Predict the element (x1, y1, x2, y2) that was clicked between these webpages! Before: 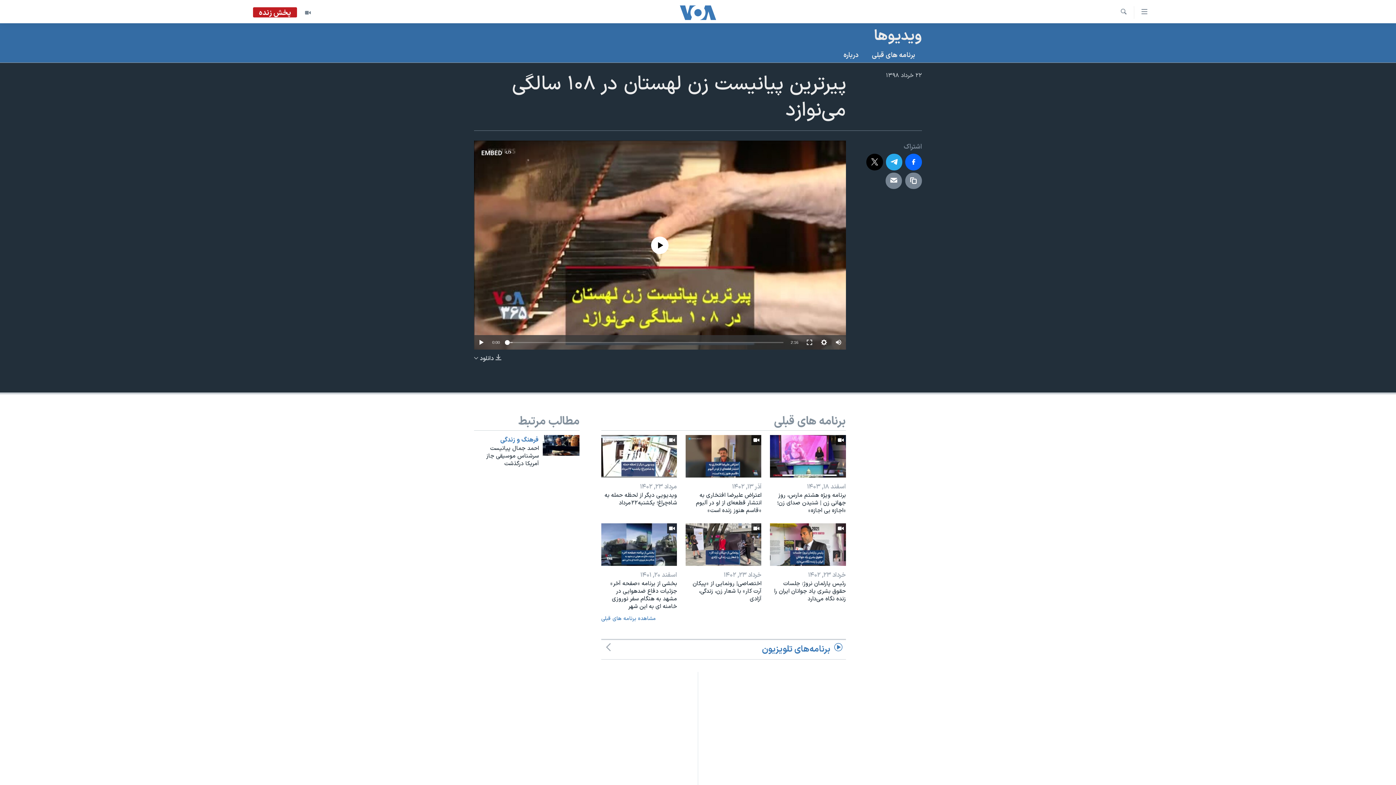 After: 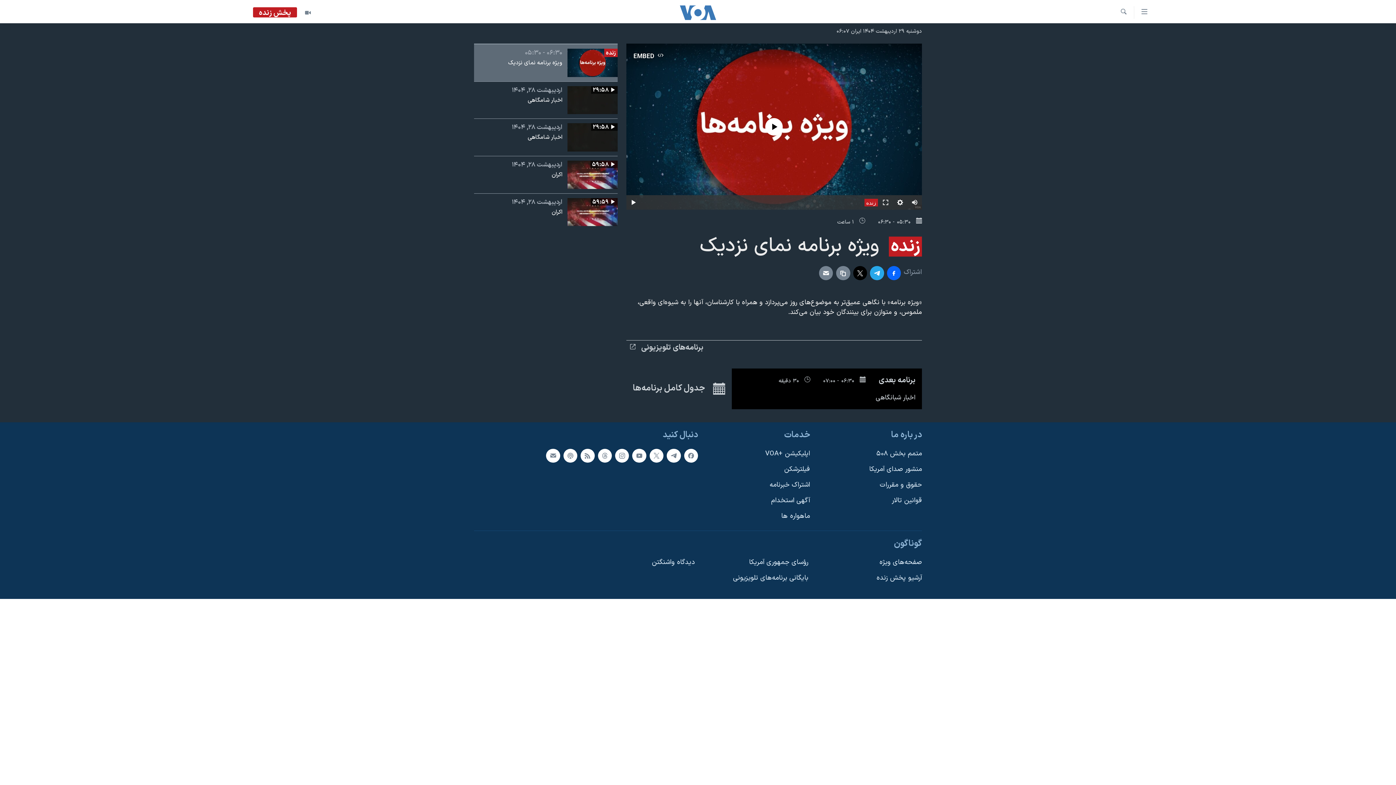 Action: bbox: (253, 8, 297, 18) label: پخش زنده